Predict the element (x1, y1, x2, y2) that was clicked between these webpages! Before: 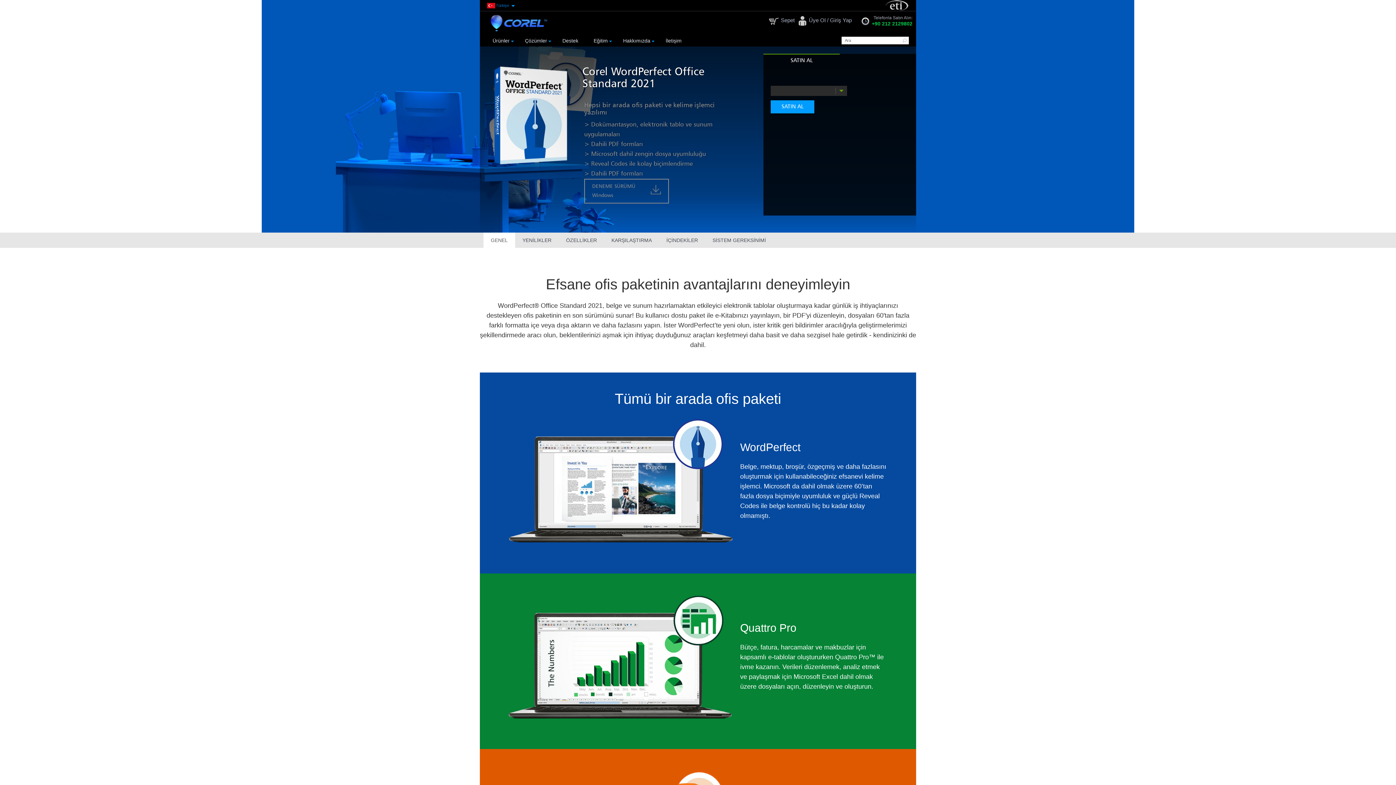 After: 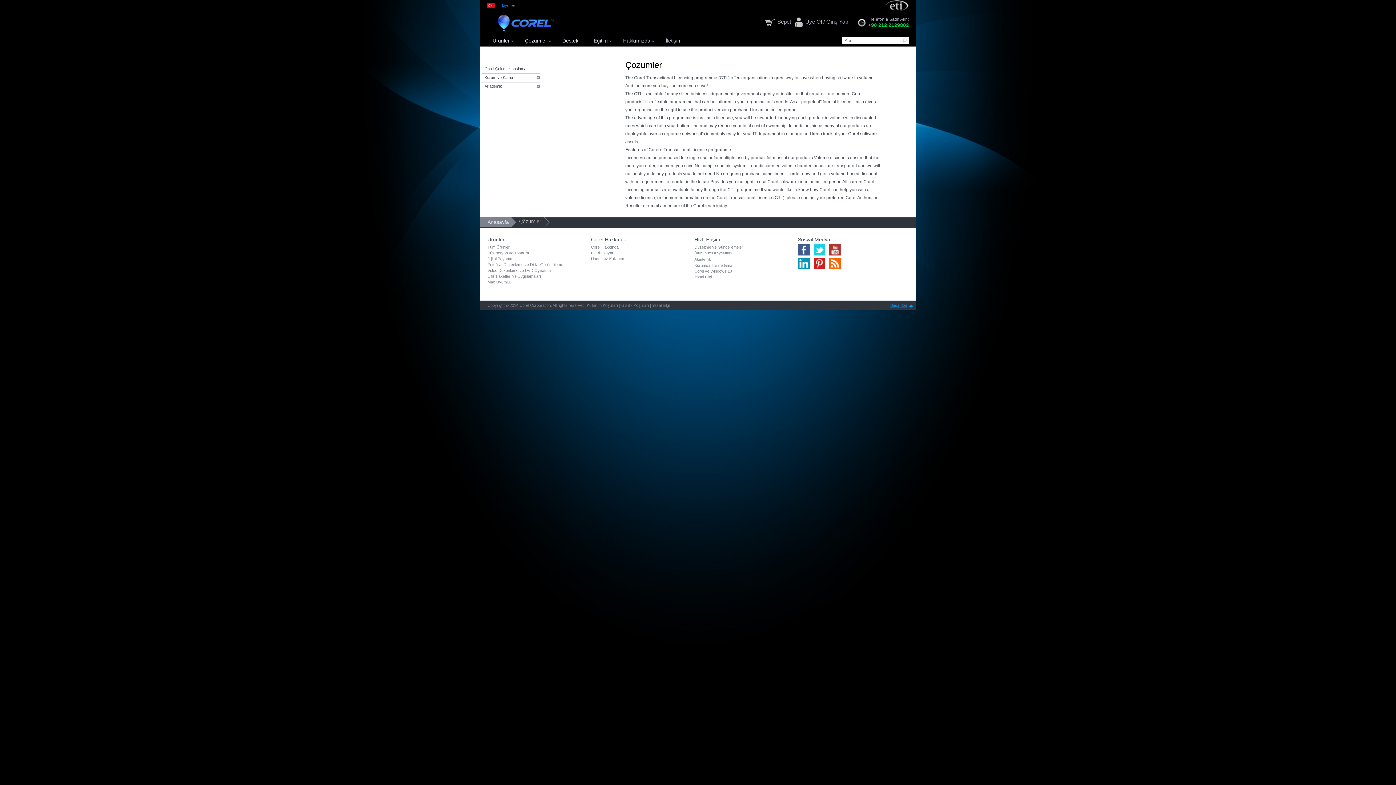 Action: label:  
Çözümler
  bbox: (518, 35, 553, 46)